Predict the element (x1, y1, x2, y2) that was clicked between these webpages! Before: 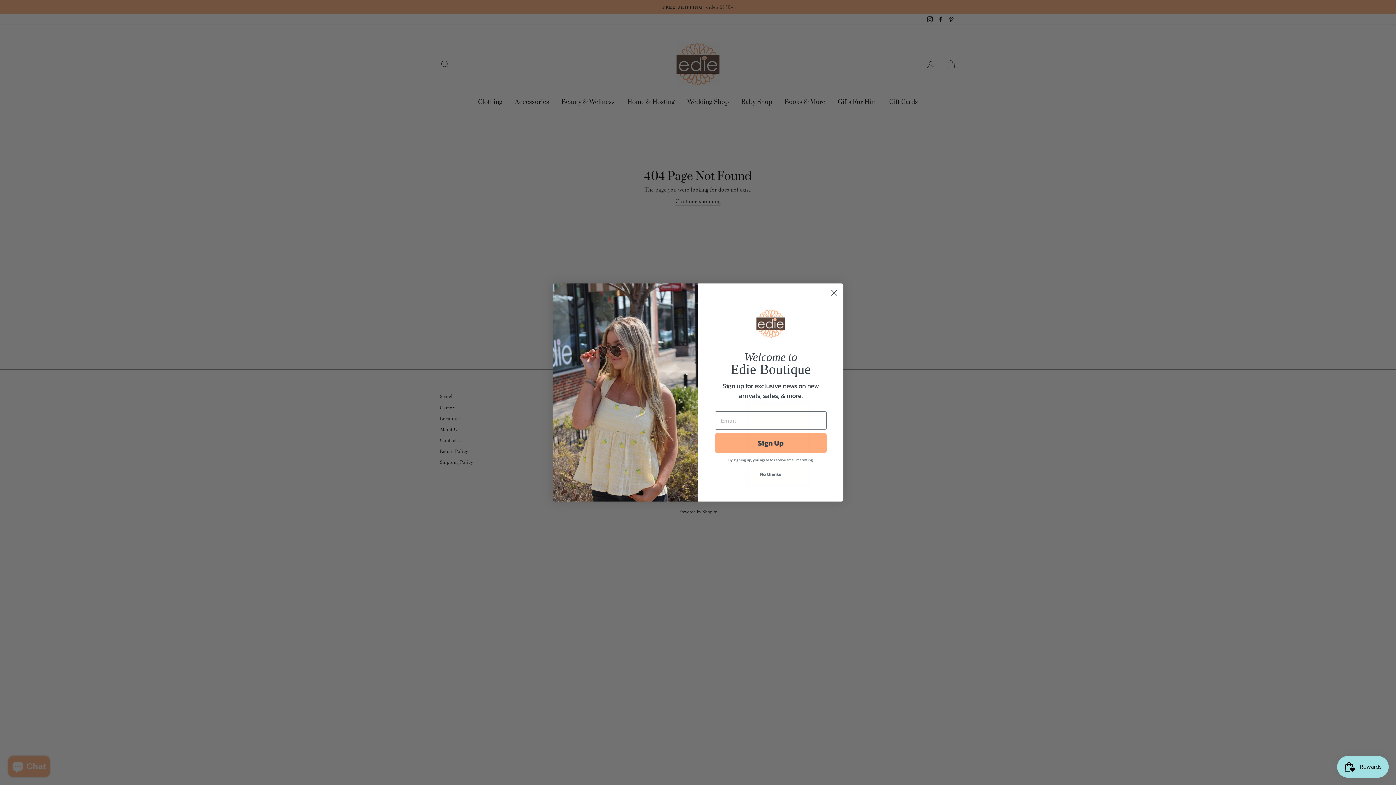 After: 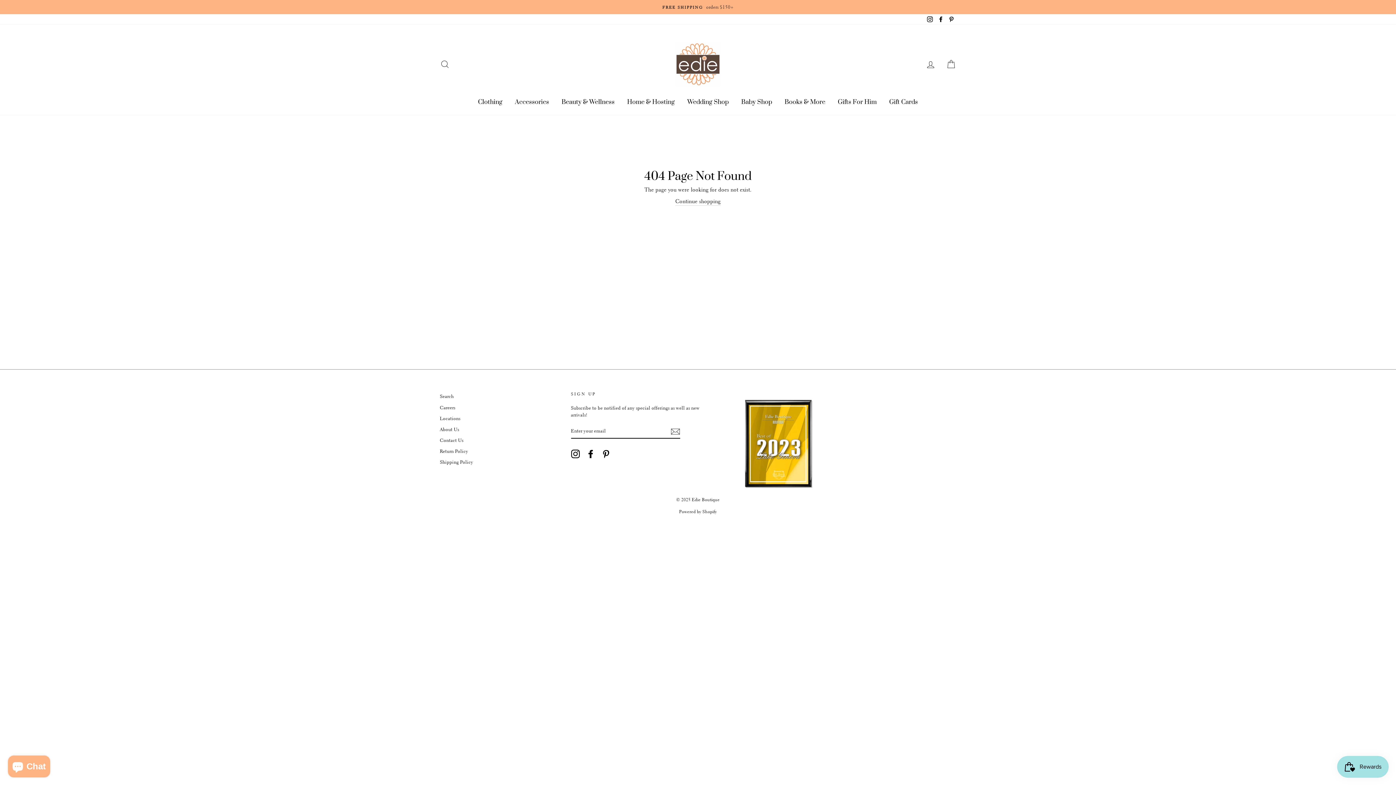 Action: bbox: (828, 286, 840, 299) label: Close dialog